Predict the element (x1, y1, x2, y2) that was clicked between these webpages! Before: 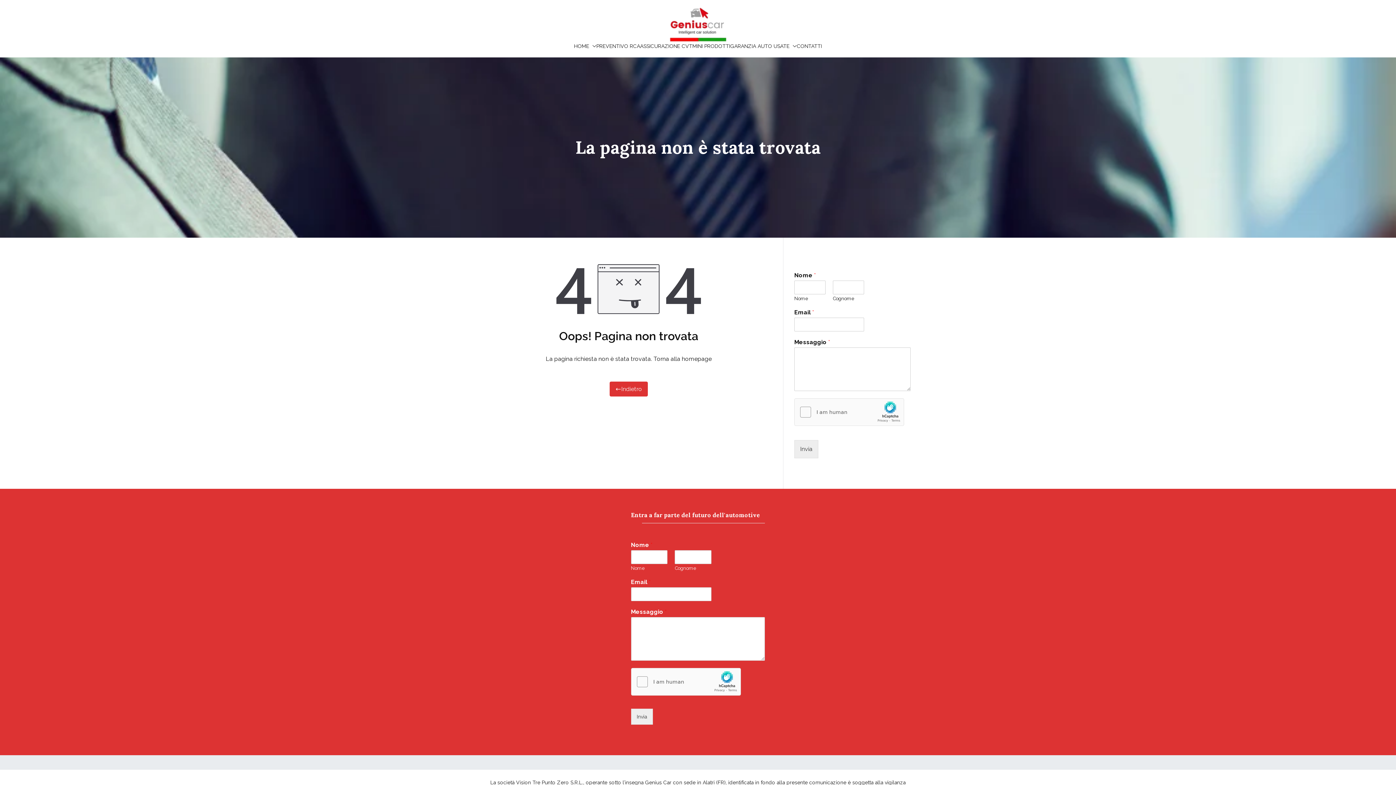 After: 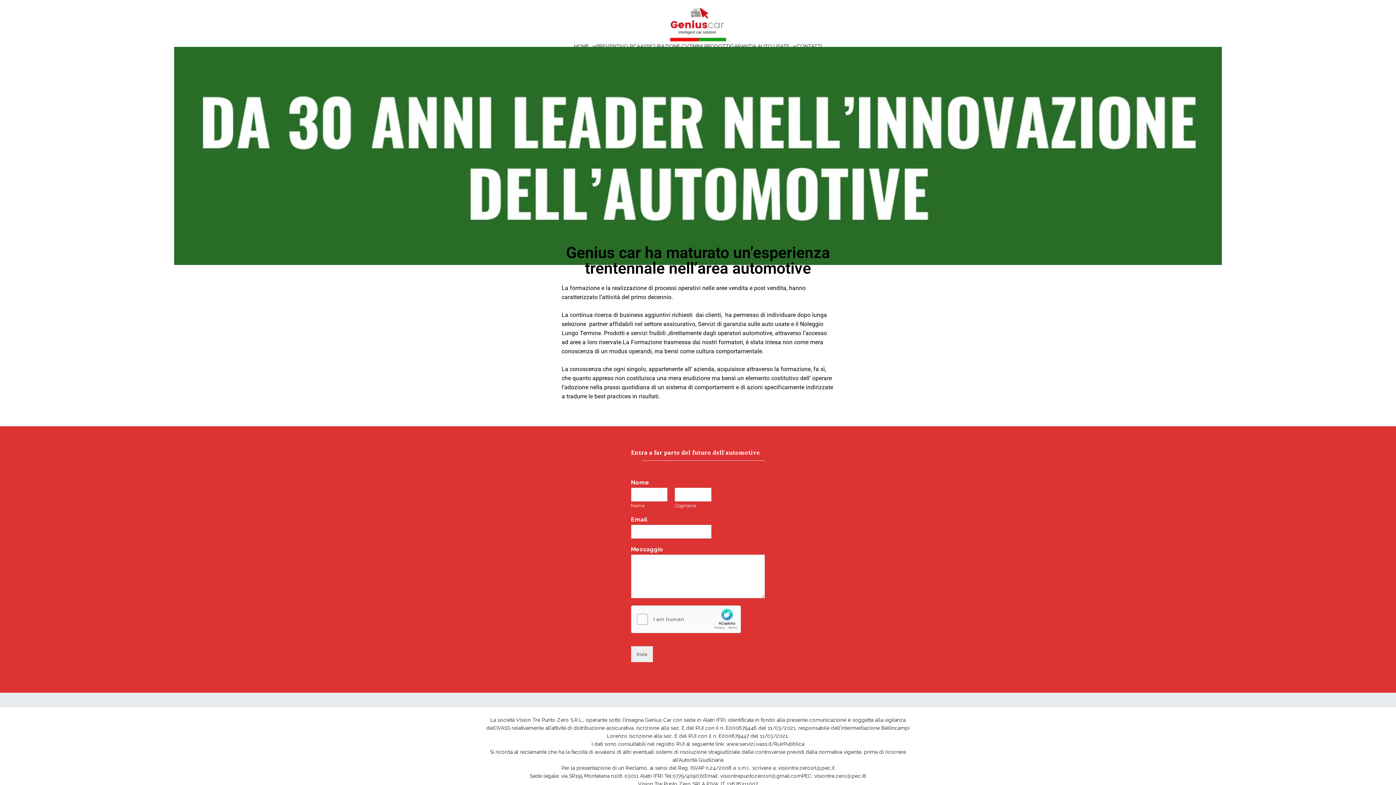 Action: label: Indietro bbox: (609, 381, 648, 396)